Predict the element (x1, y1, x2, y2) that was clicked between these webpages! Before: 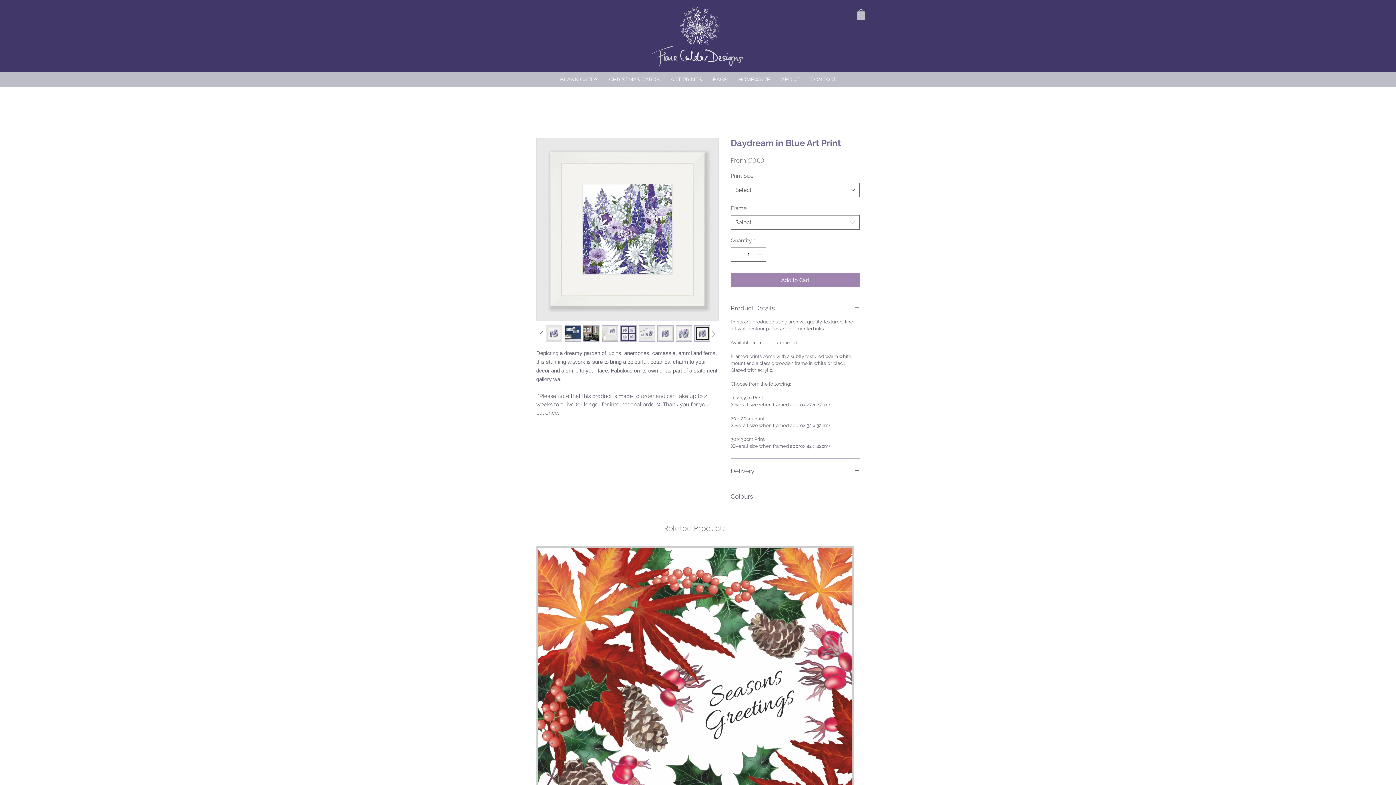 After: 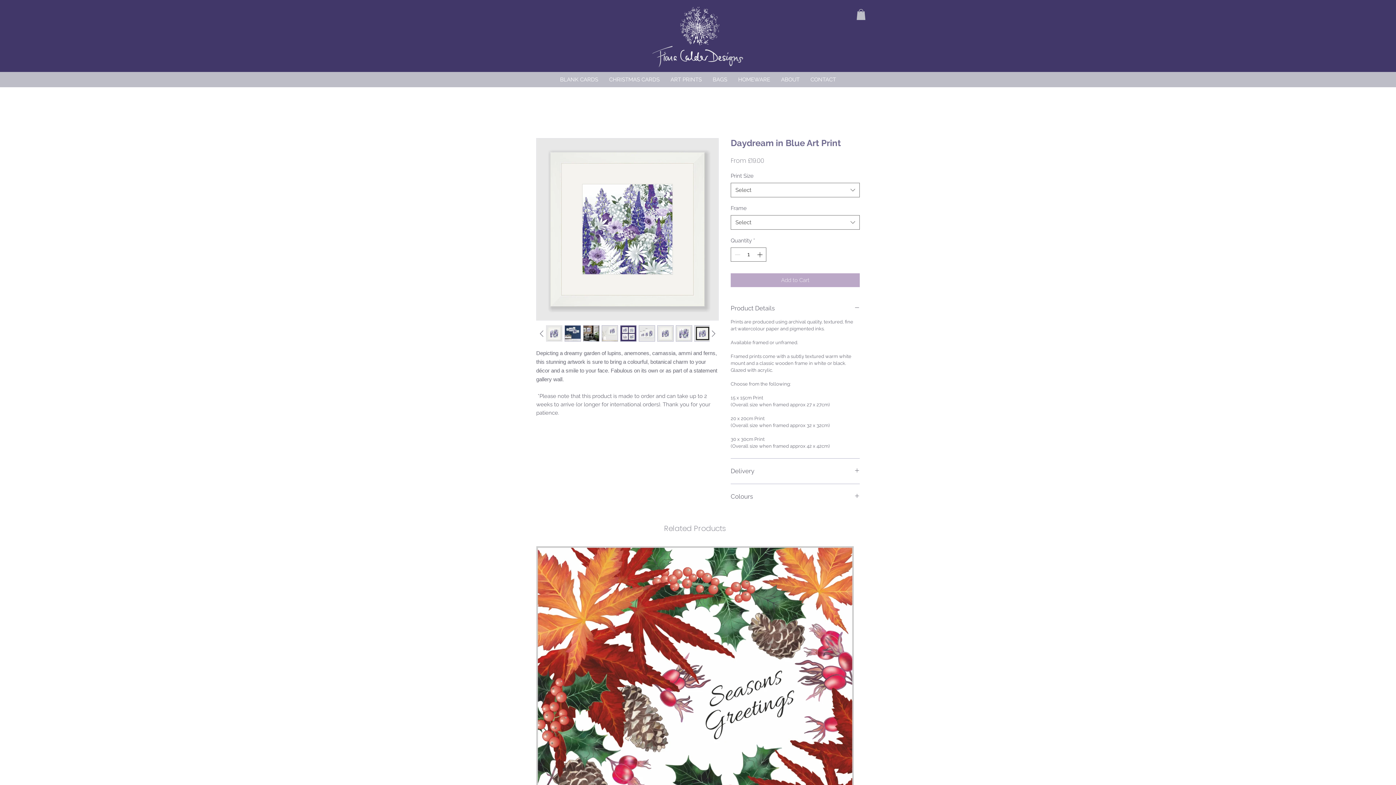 Action: bbox: (730, 273, 860, 287) label: Add to Cart